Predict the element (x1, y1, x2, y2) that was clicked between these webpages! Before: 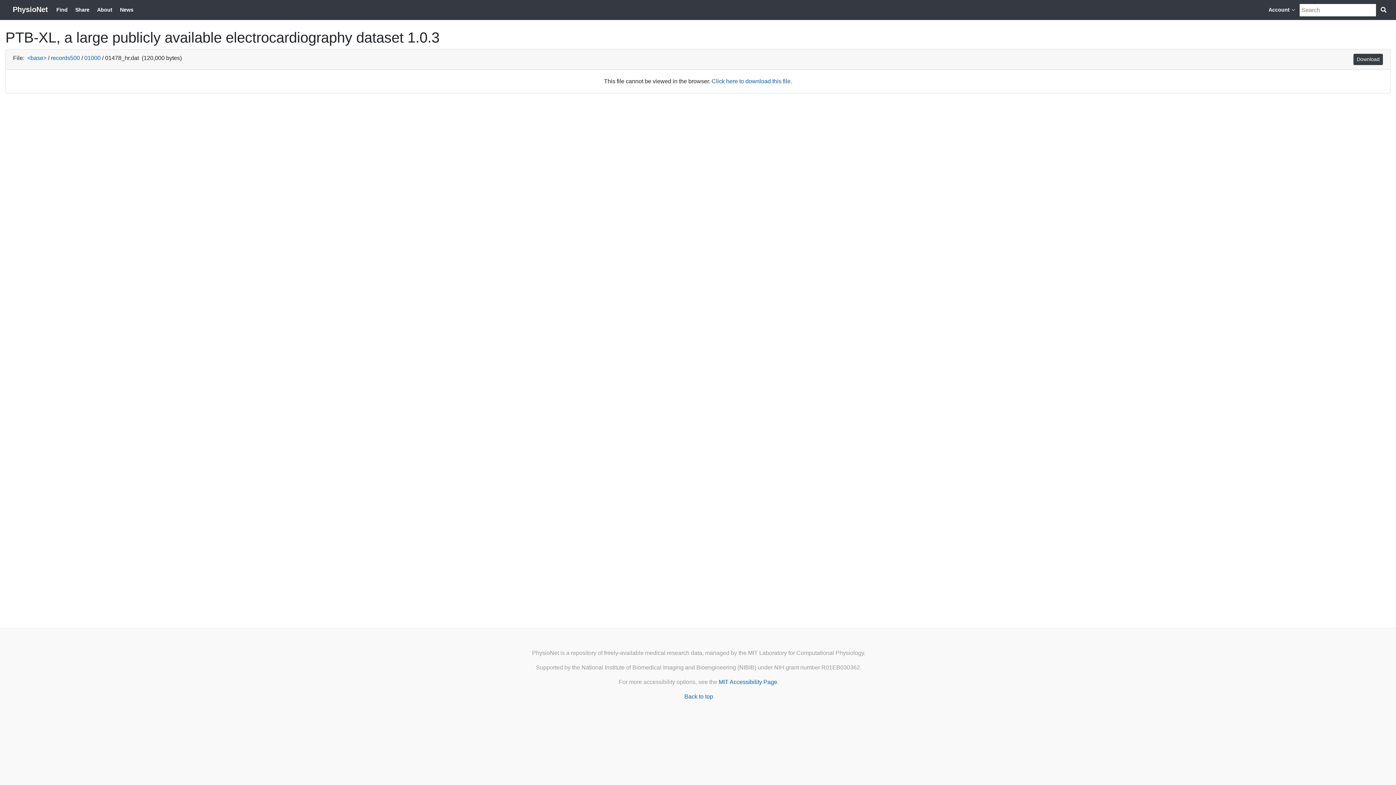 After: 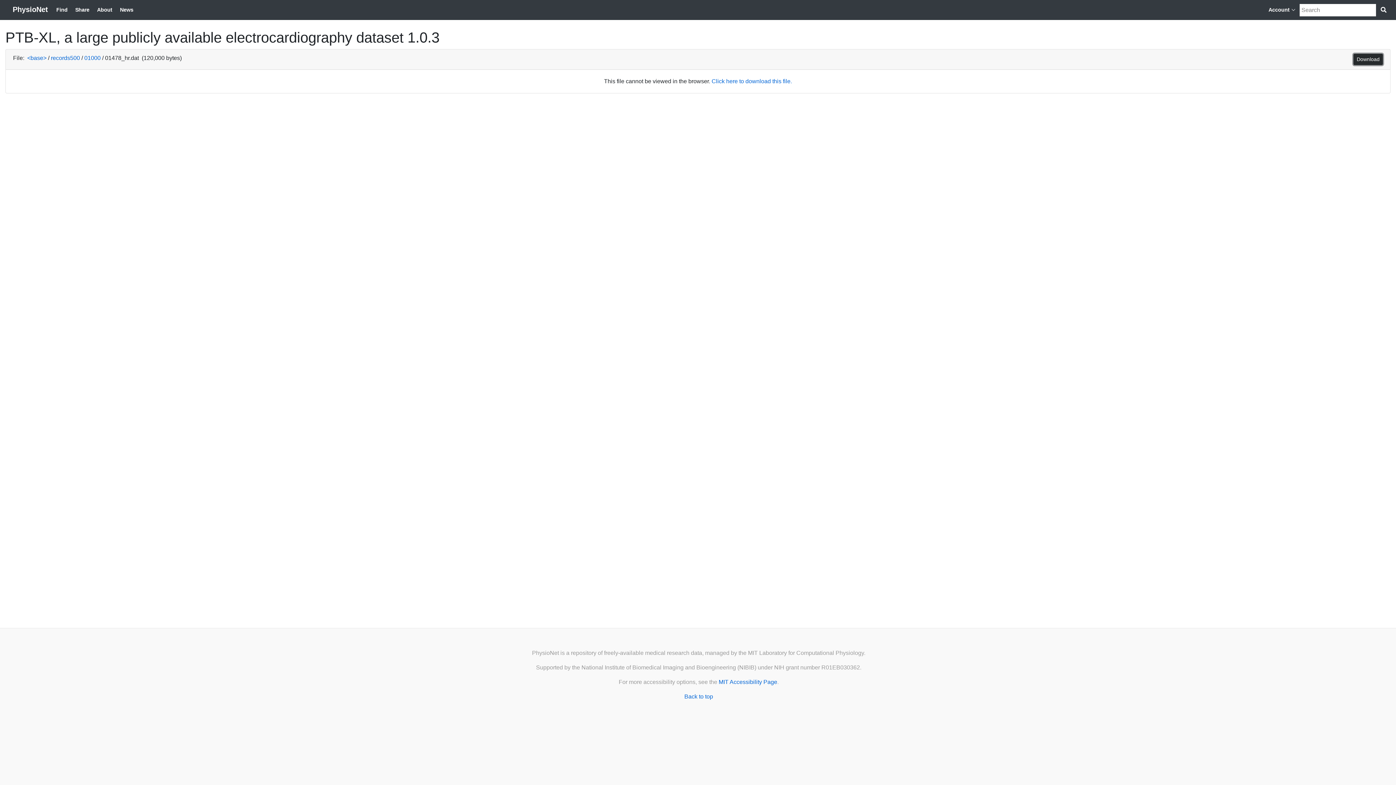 Action: bbox: (1353, 53, 1383, 65) label: Download